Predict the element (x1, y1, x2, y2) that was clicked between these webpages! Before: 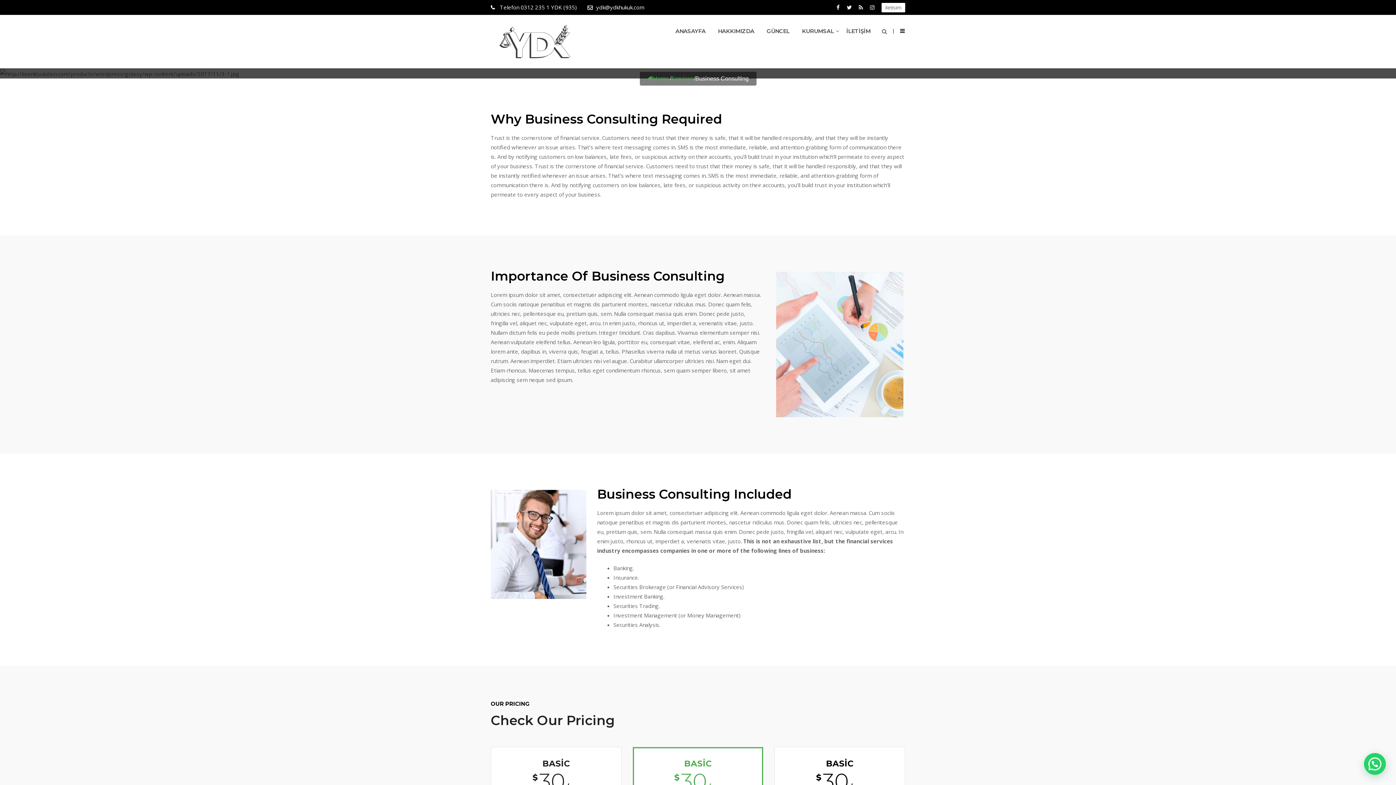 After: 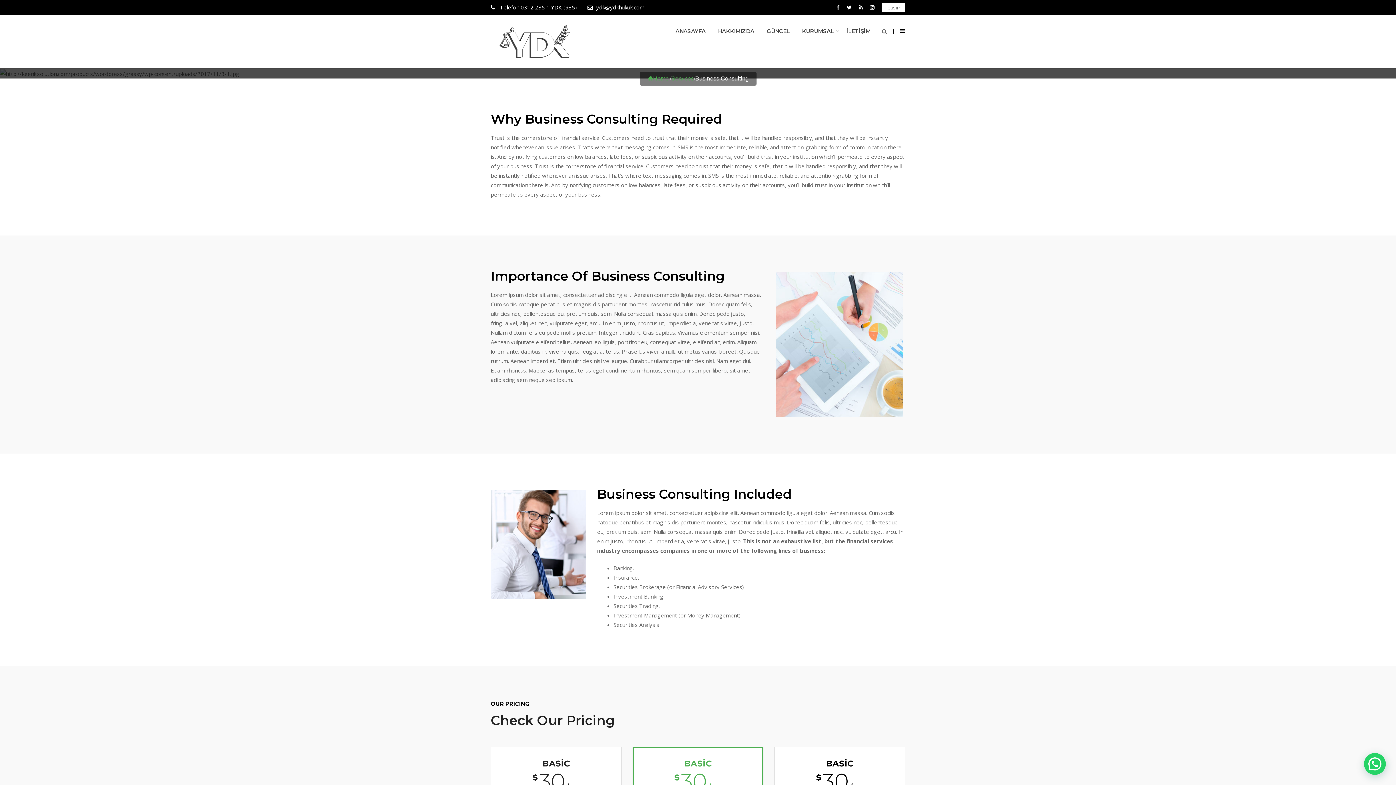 Action: bbox: (836, 2, 840, 12)